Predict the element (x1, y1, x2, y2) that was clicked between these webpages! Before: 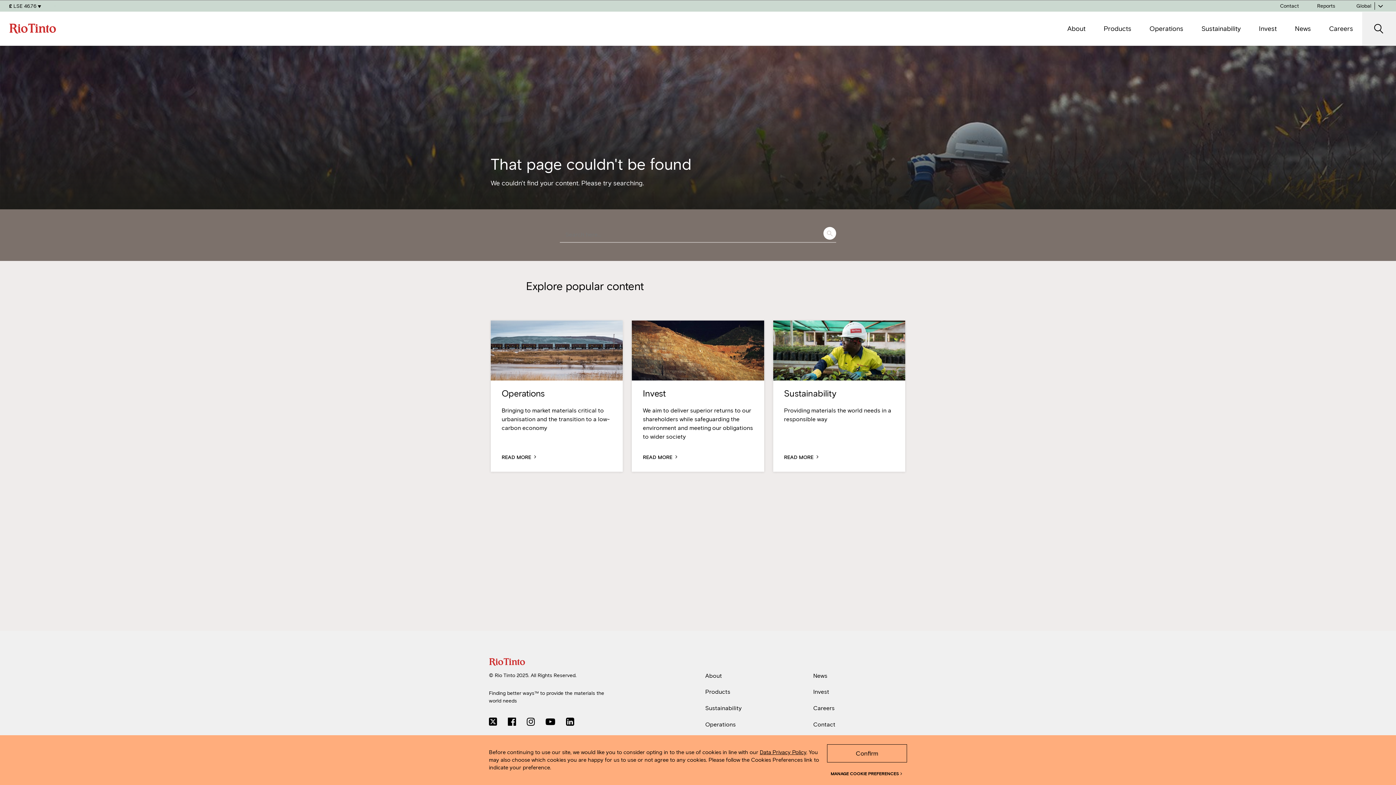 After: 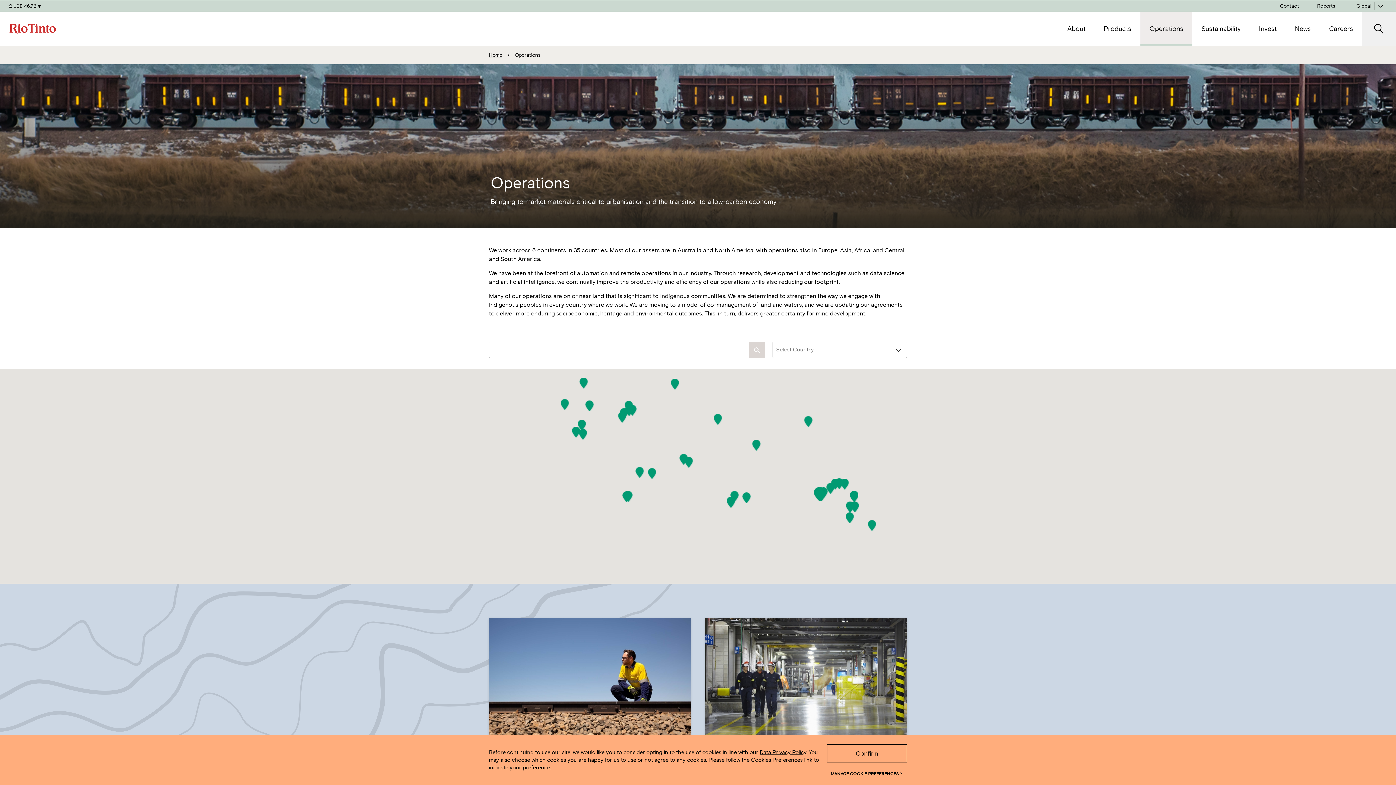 Action: bbox: (705, 719, 736, 729) label: Operations